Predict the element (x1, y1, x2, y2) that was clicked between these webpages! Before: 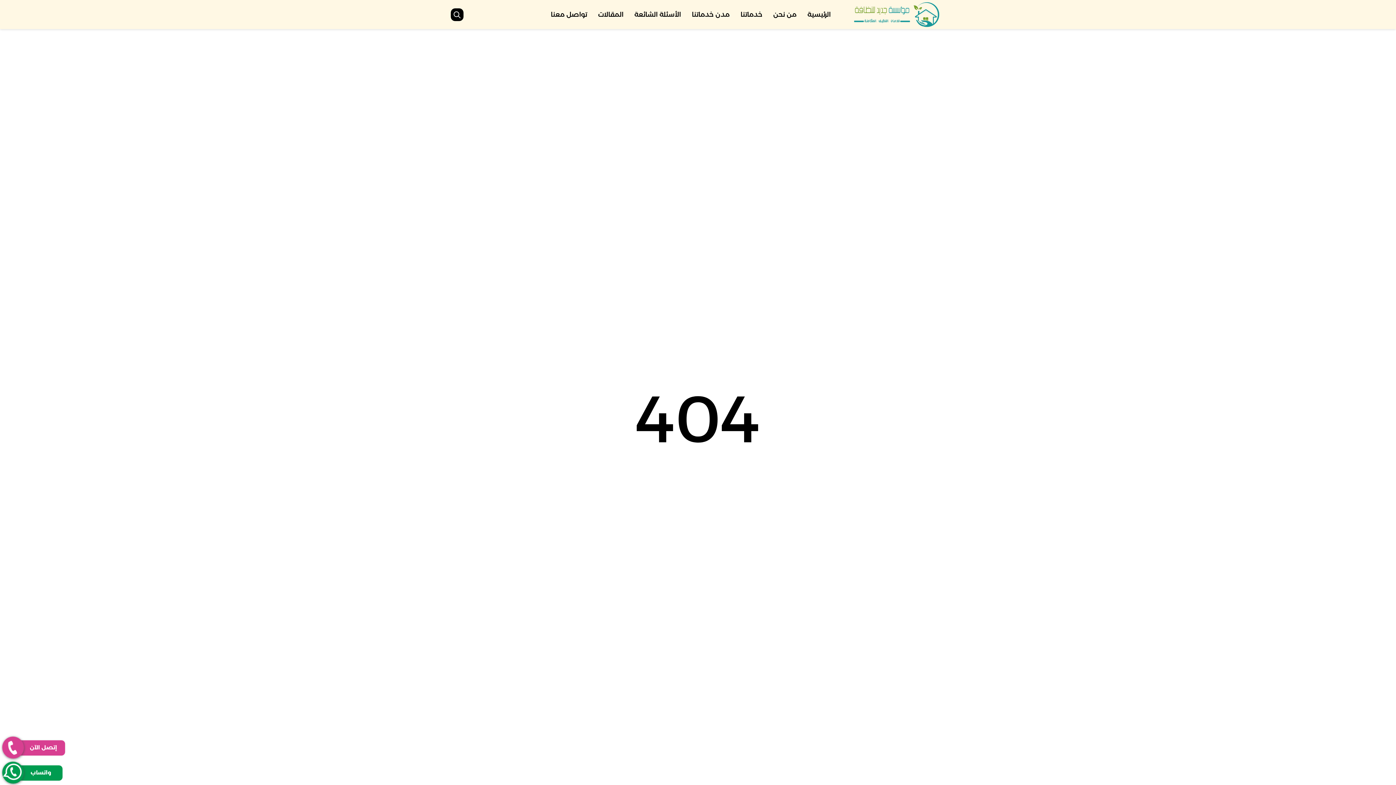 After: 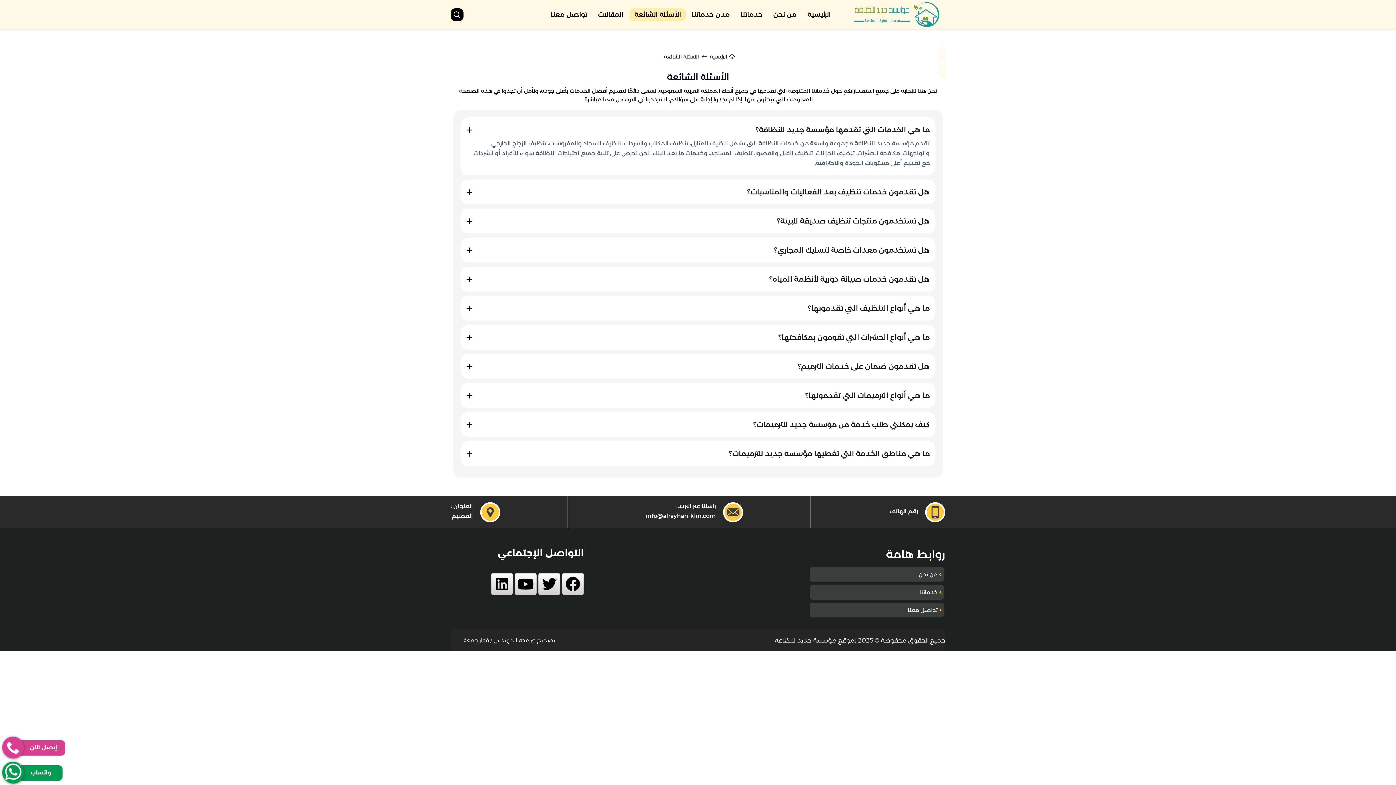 Action: label: الأسئلة الشائعة bbox: (629, 8, 685, 20)